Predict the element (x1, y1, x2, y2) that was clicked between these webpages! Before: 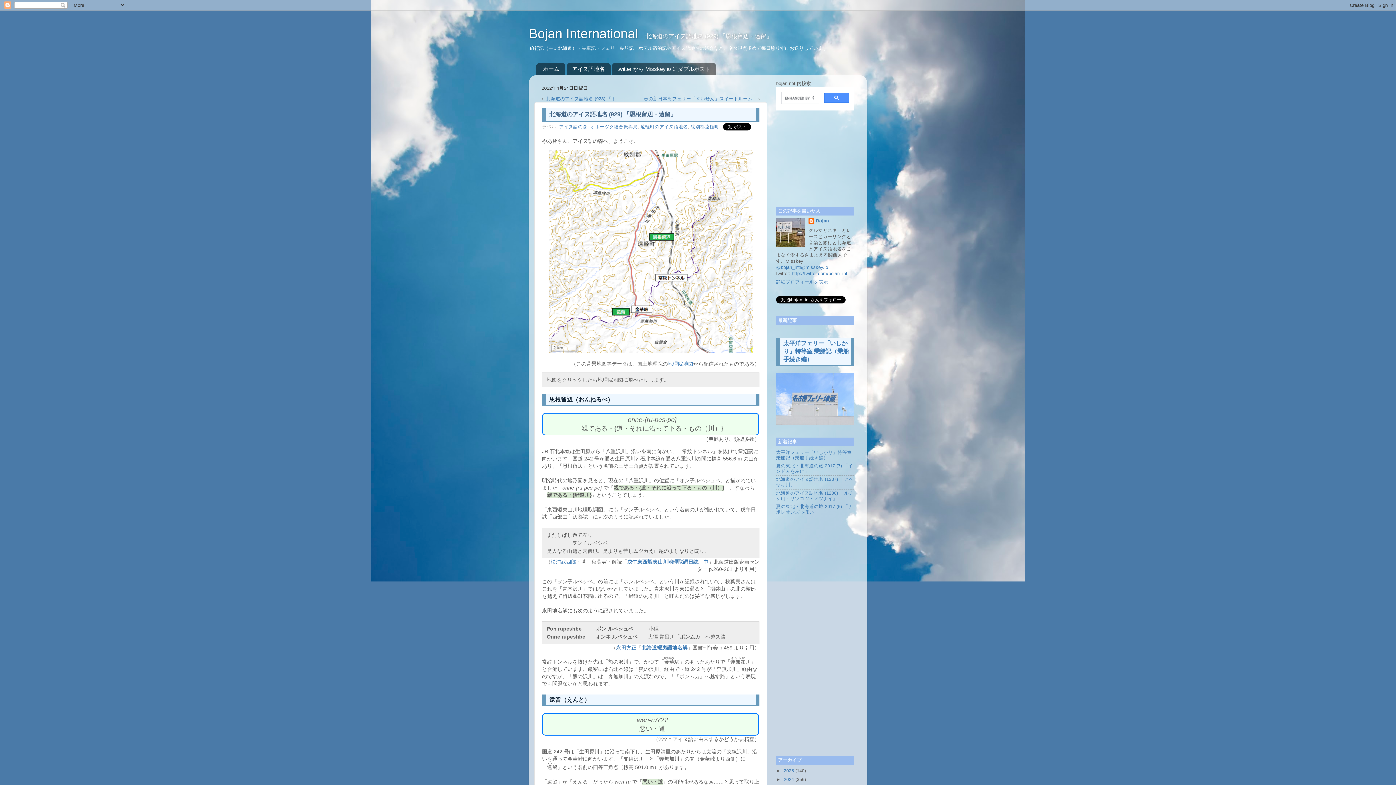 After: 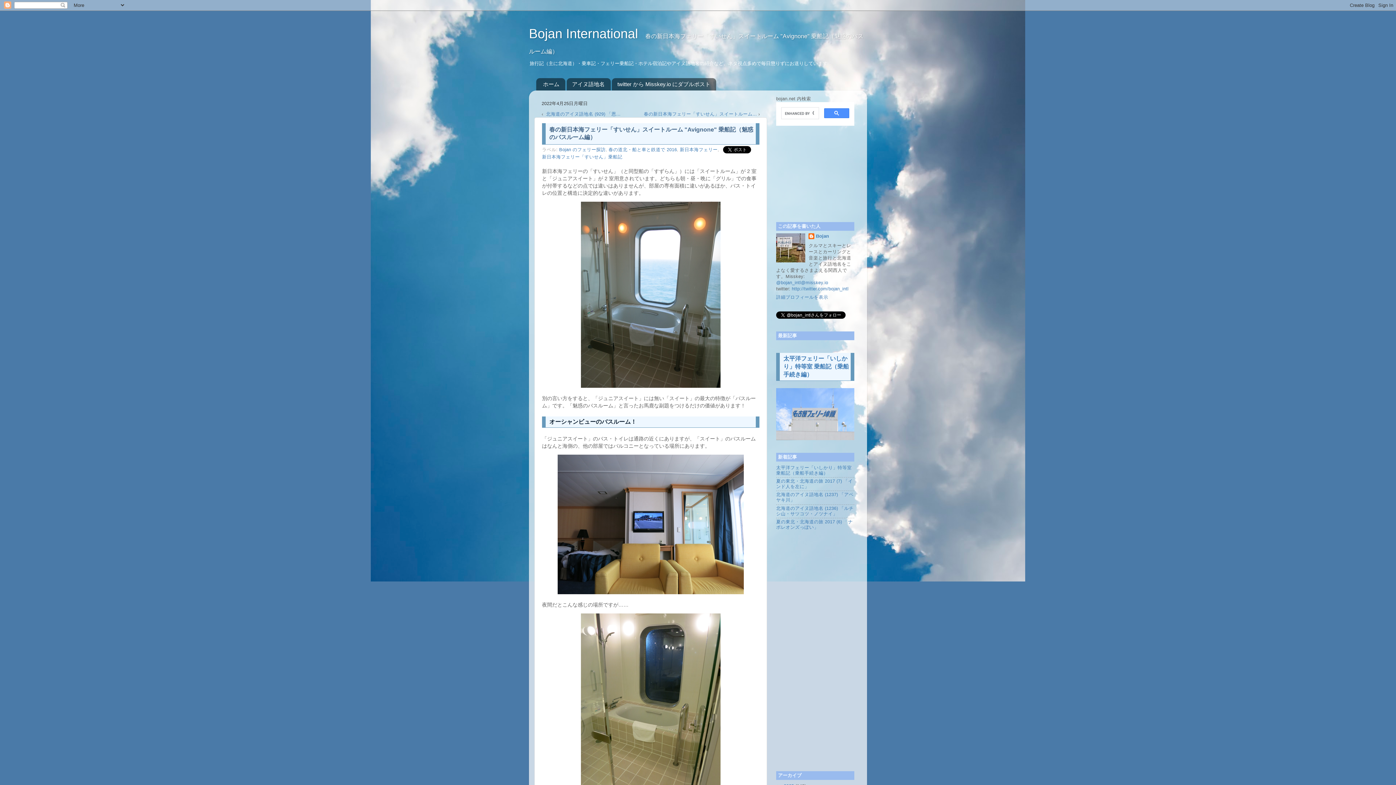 Action: label: 春の新日本海フェリー「すいせん」スイートルーム... bbox: (644, 96, 757, 101)